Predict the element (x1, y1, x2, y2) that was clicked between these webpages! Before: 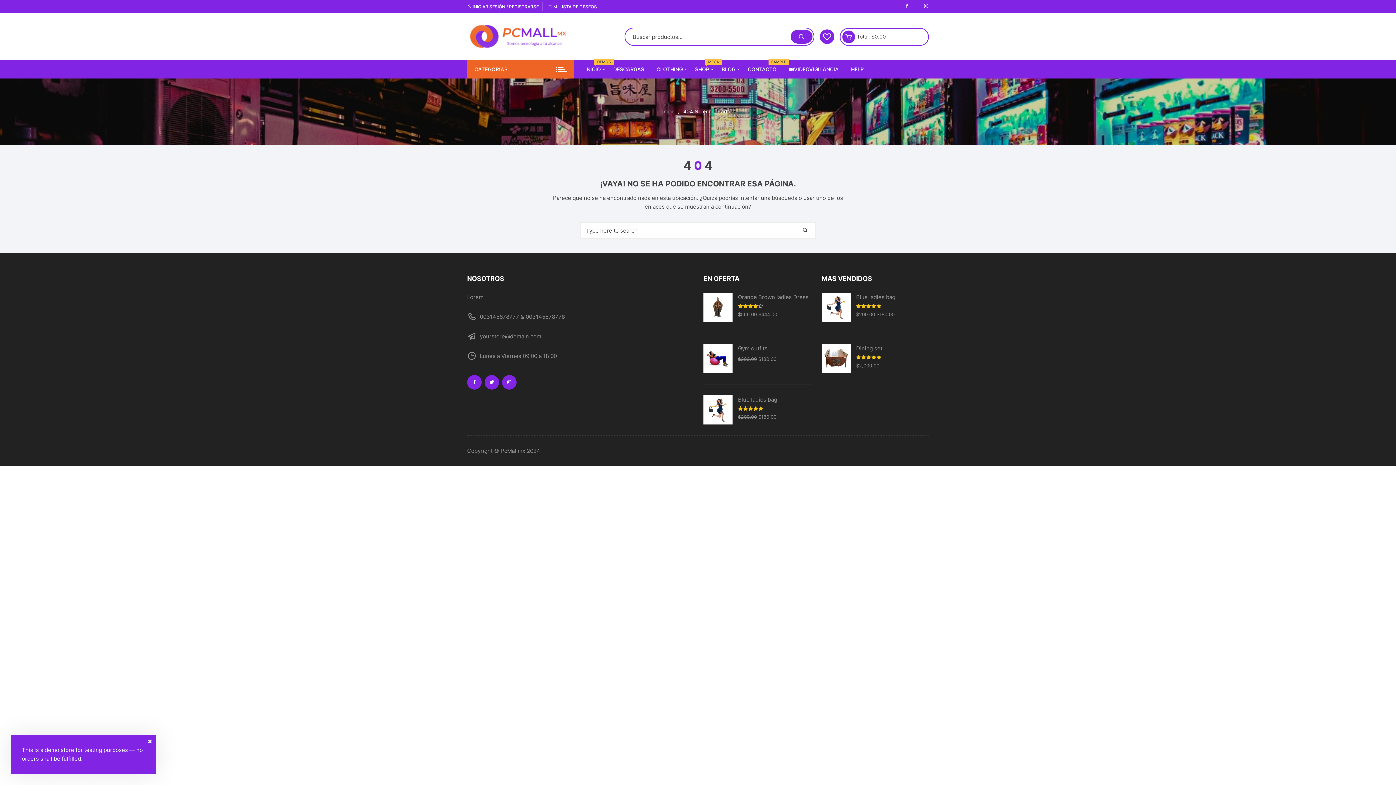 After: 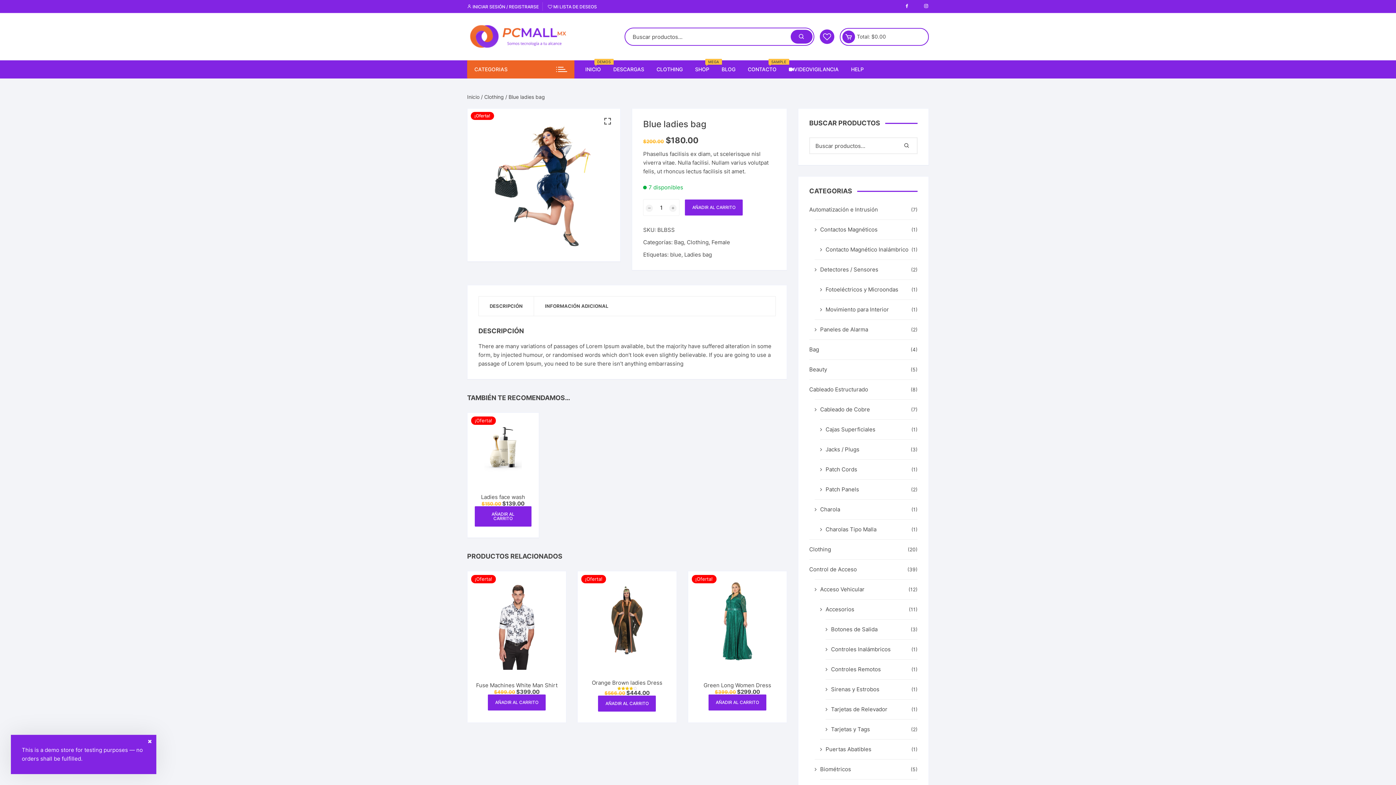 Action: label: Blue ladies bag bbox: (821, 293, 929, 301)